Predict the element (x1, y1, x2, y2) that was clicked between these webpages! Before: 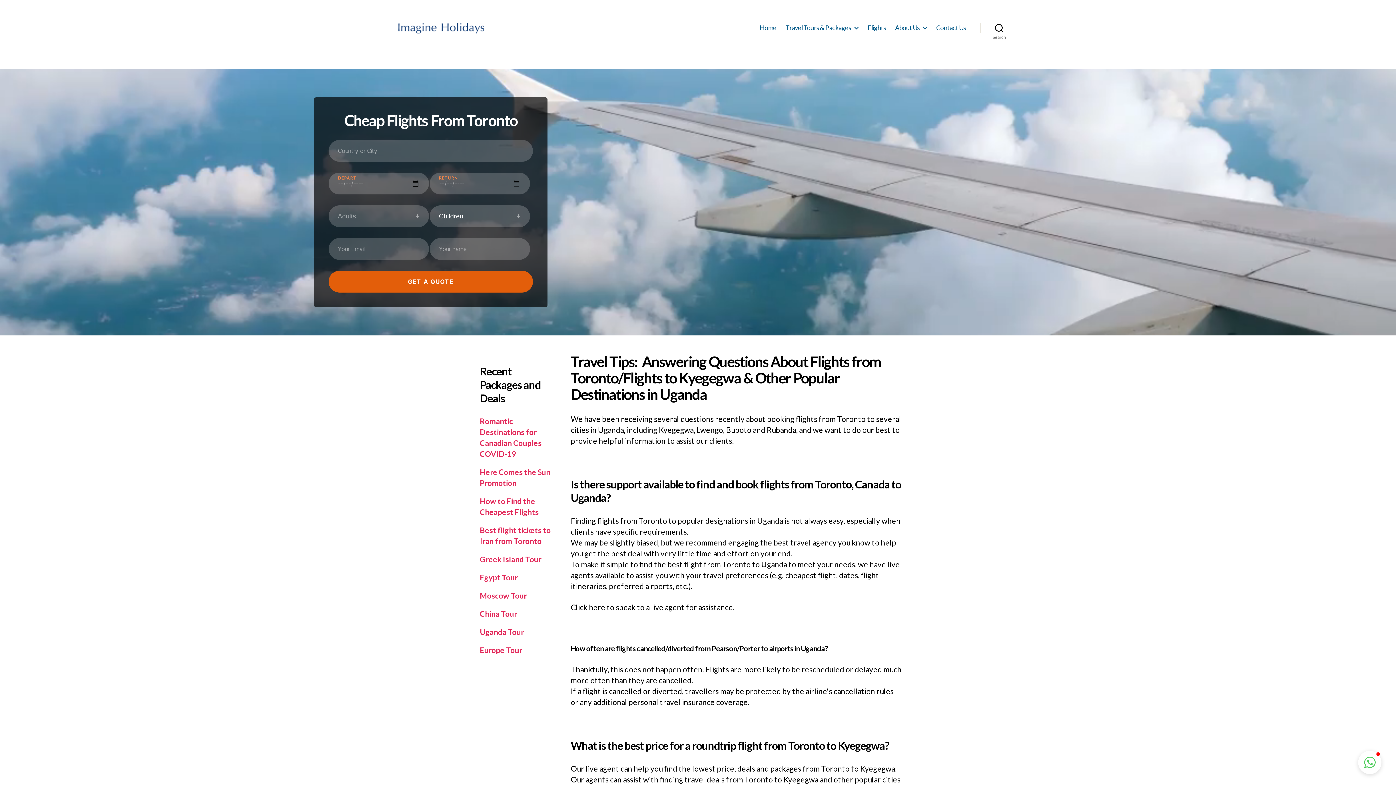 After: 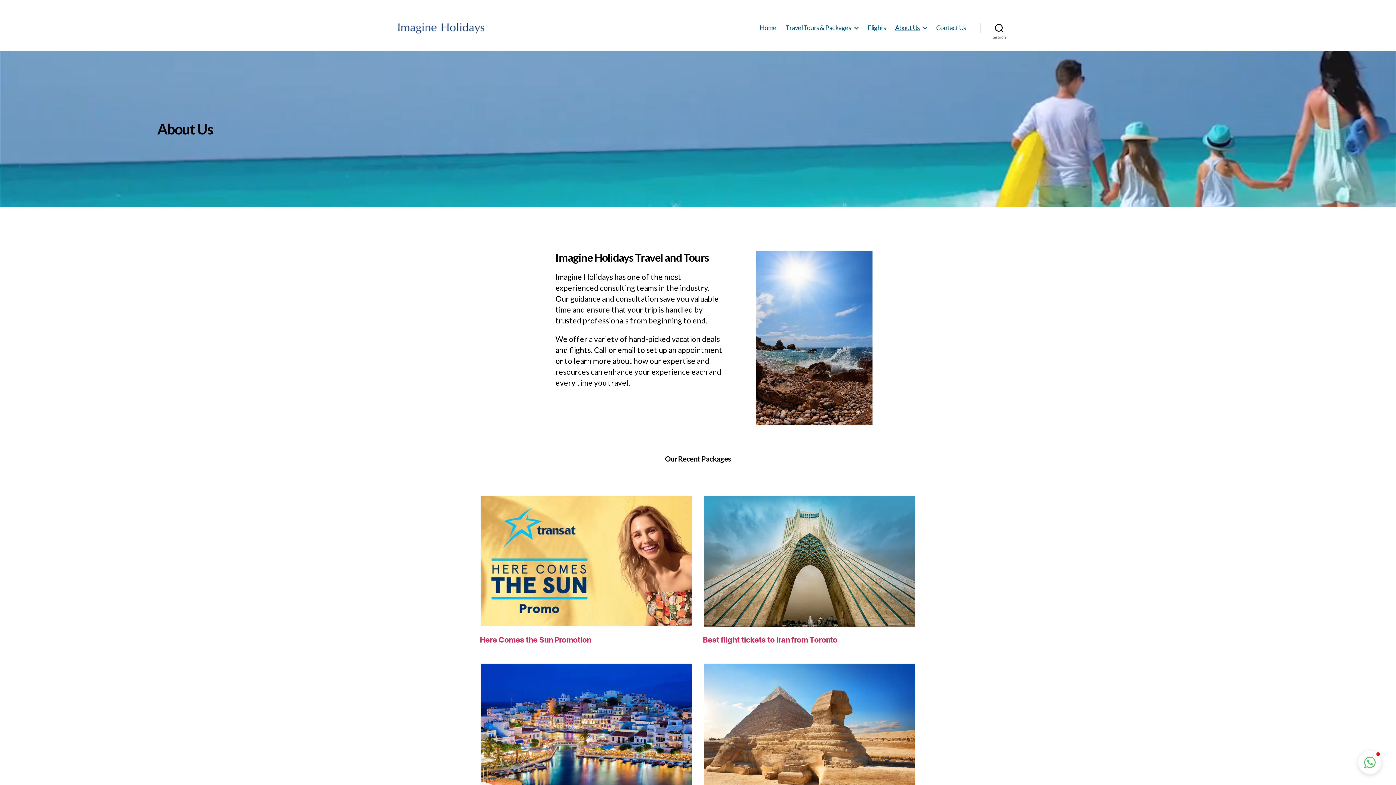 Action: label: About Us bbox: (895, 23, 927, 31)